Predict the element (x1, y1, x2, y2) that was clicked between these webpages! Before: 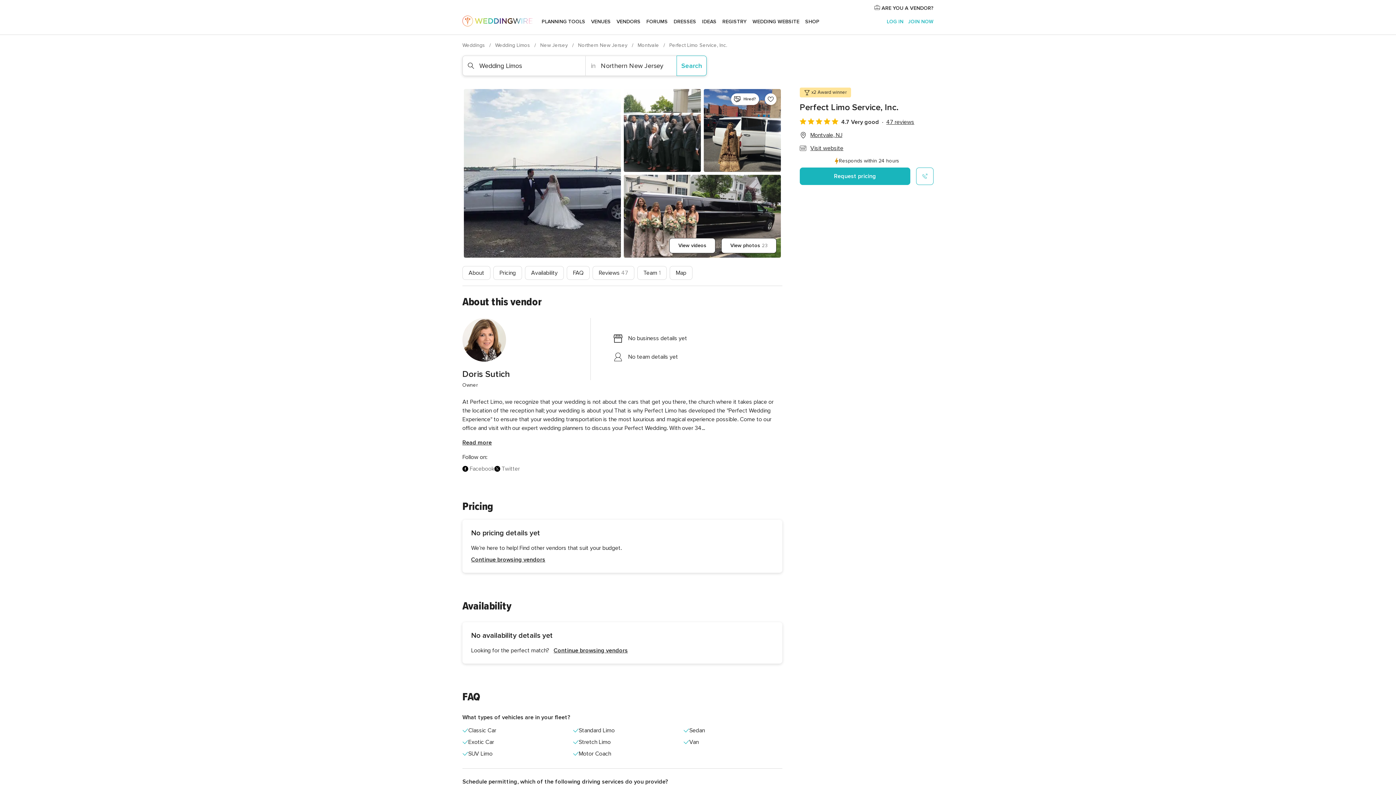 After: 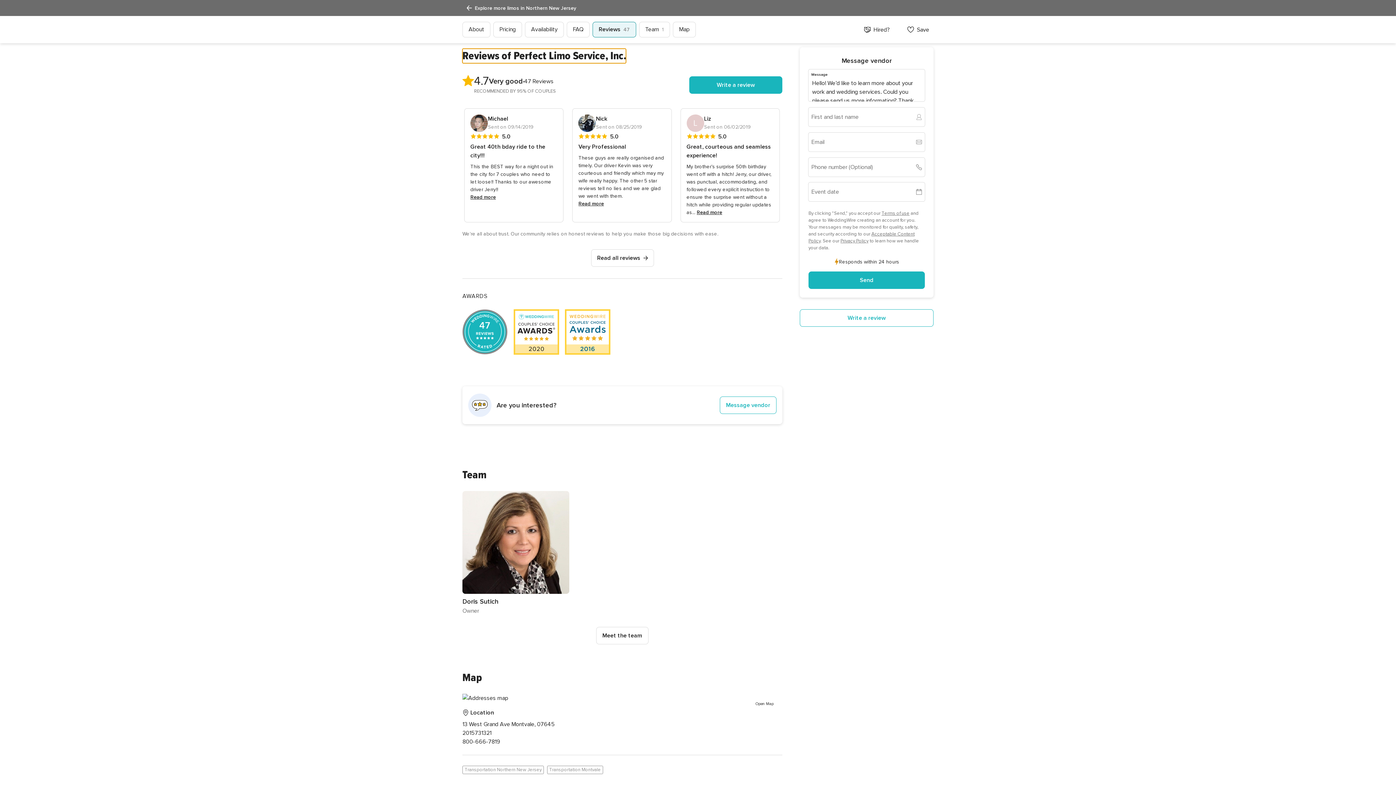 Action: label: Reviews 47 bbox: (592, 266, 634, 280)